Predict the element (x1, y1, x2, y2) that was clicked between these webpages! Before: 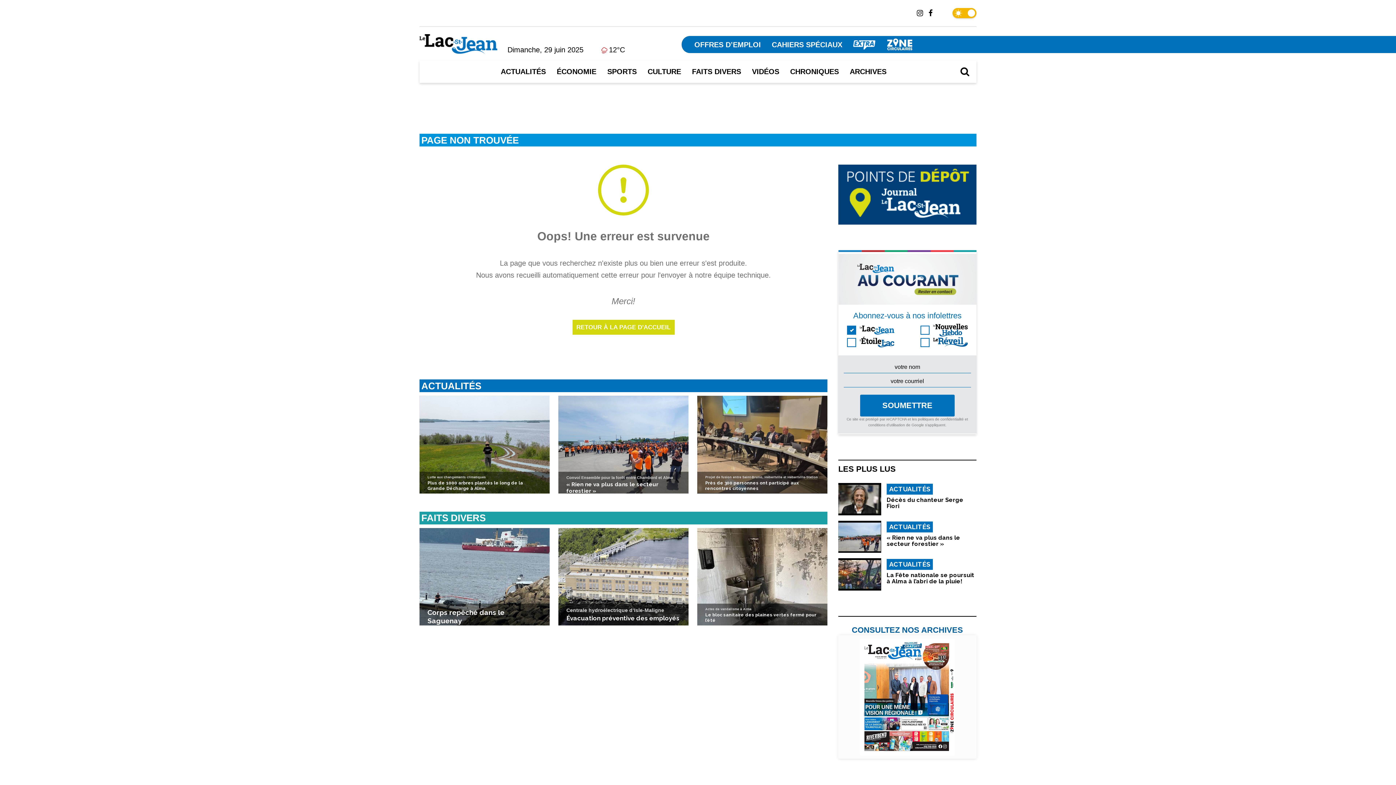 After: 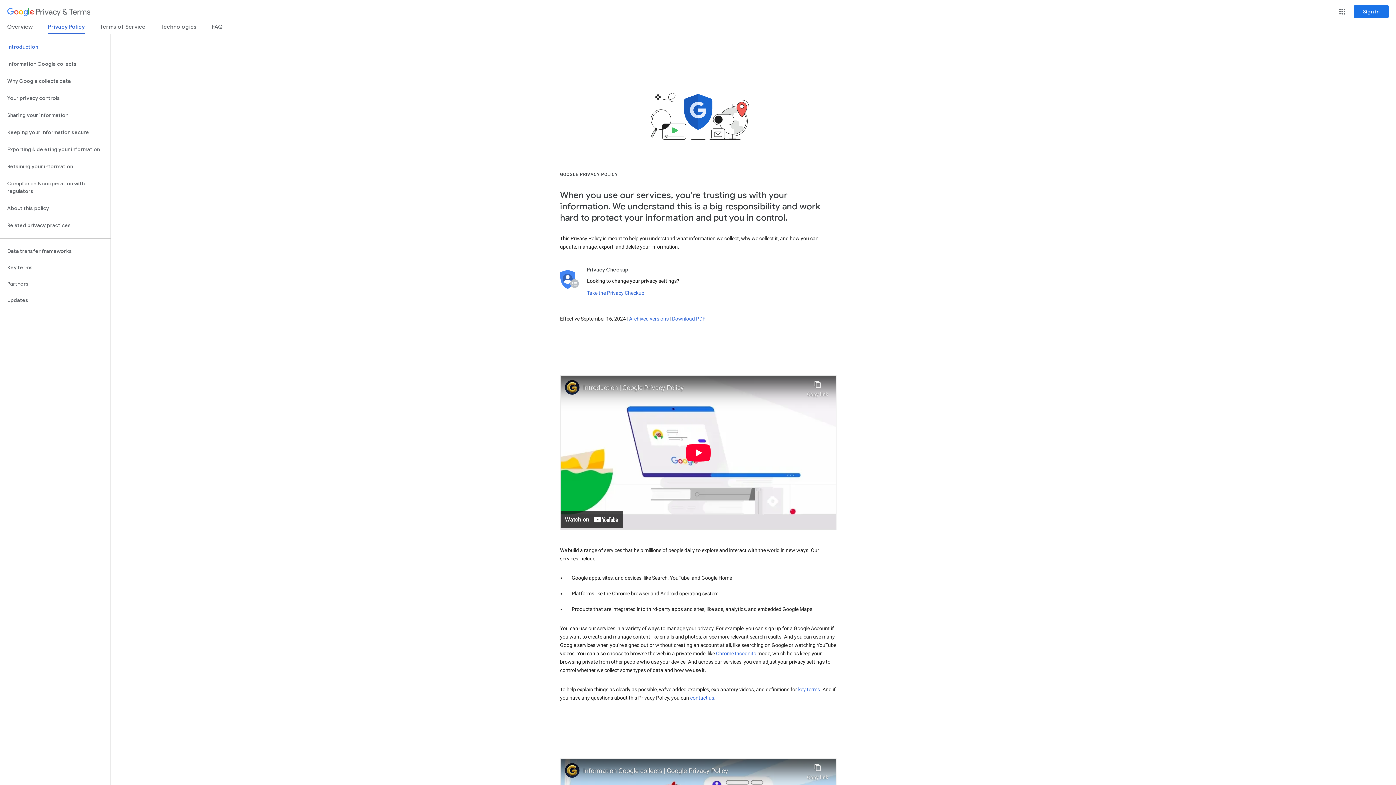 Action: bbox: (918, 417, 964, 421) label: politiques de confidentialité